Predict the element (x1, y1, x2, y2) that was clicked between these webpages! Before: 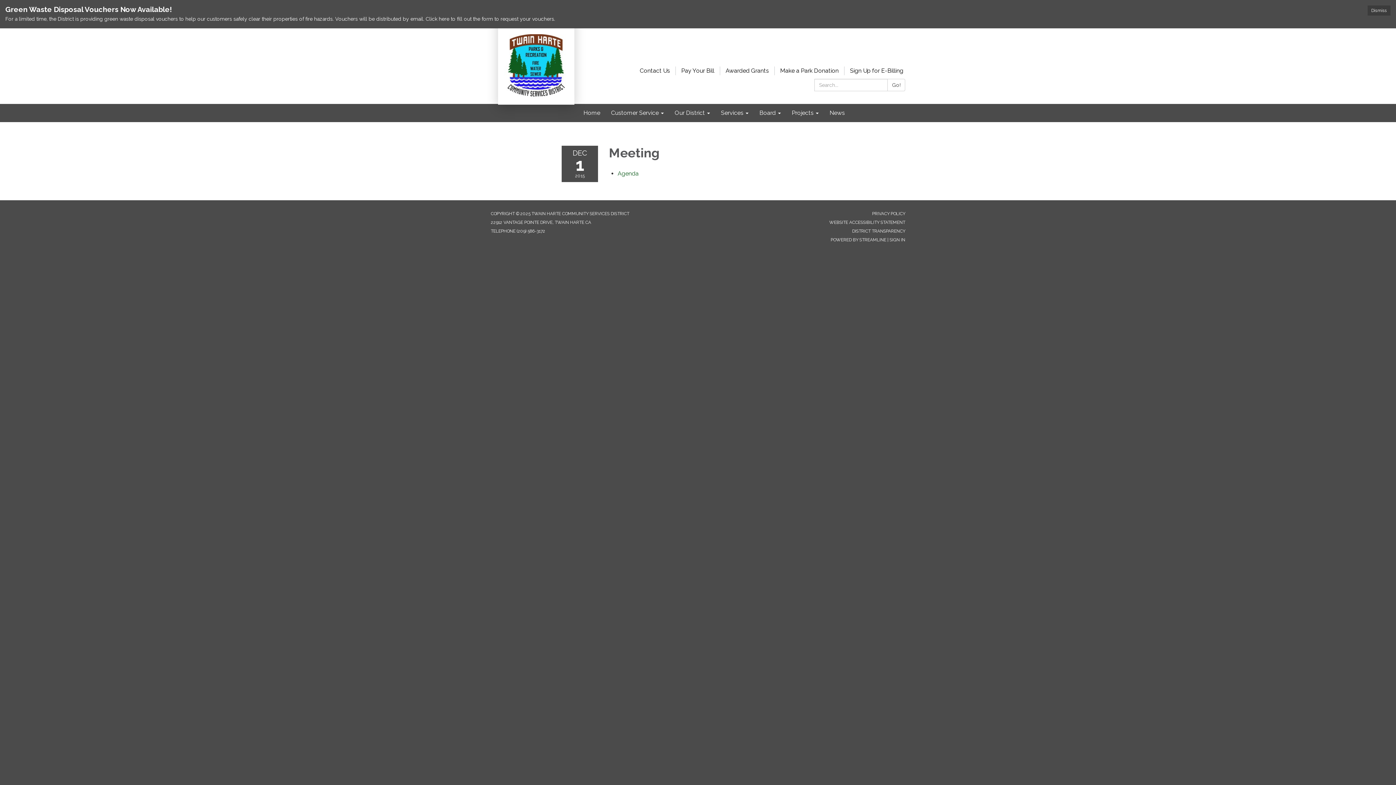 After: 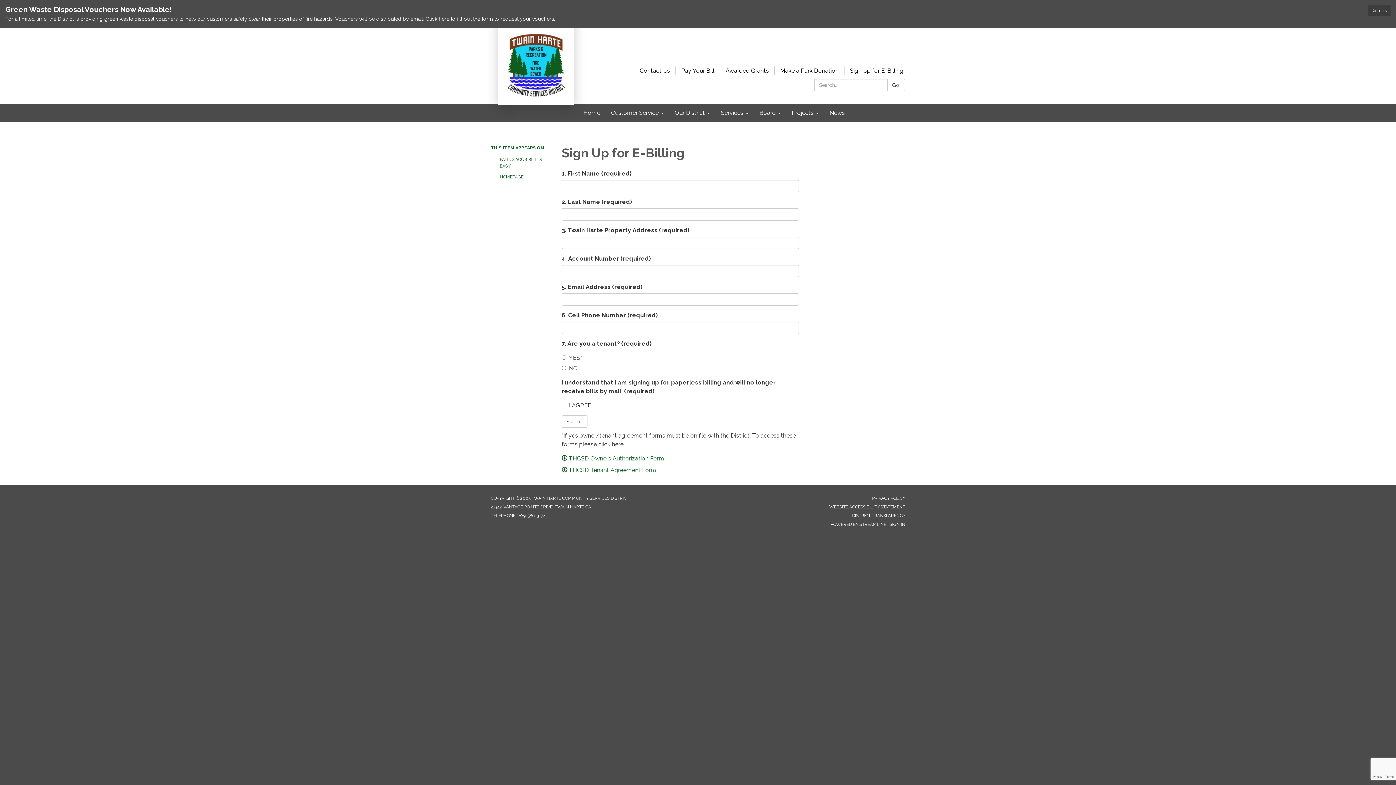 Action: bbox: (844, 67, 909, 74) label: Sign Up for E-Billing